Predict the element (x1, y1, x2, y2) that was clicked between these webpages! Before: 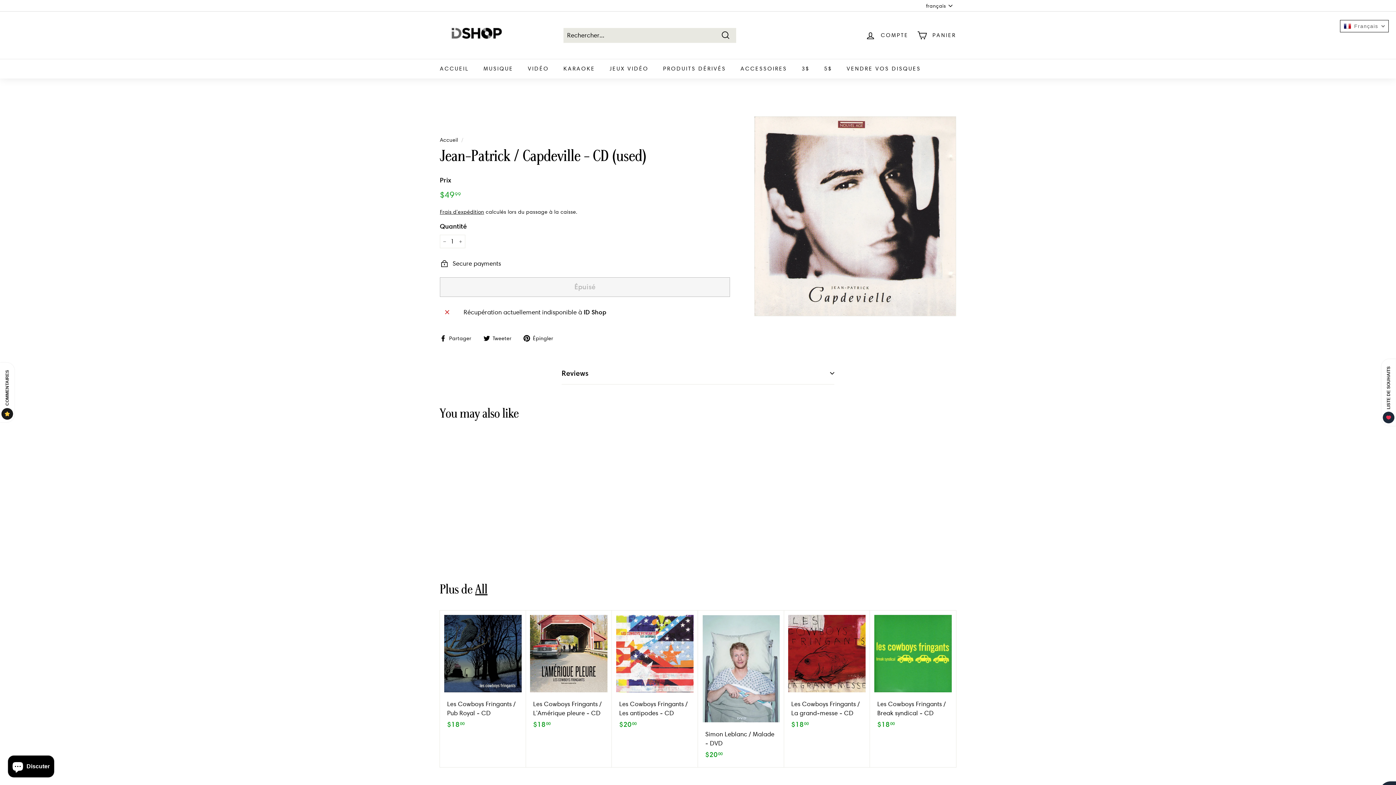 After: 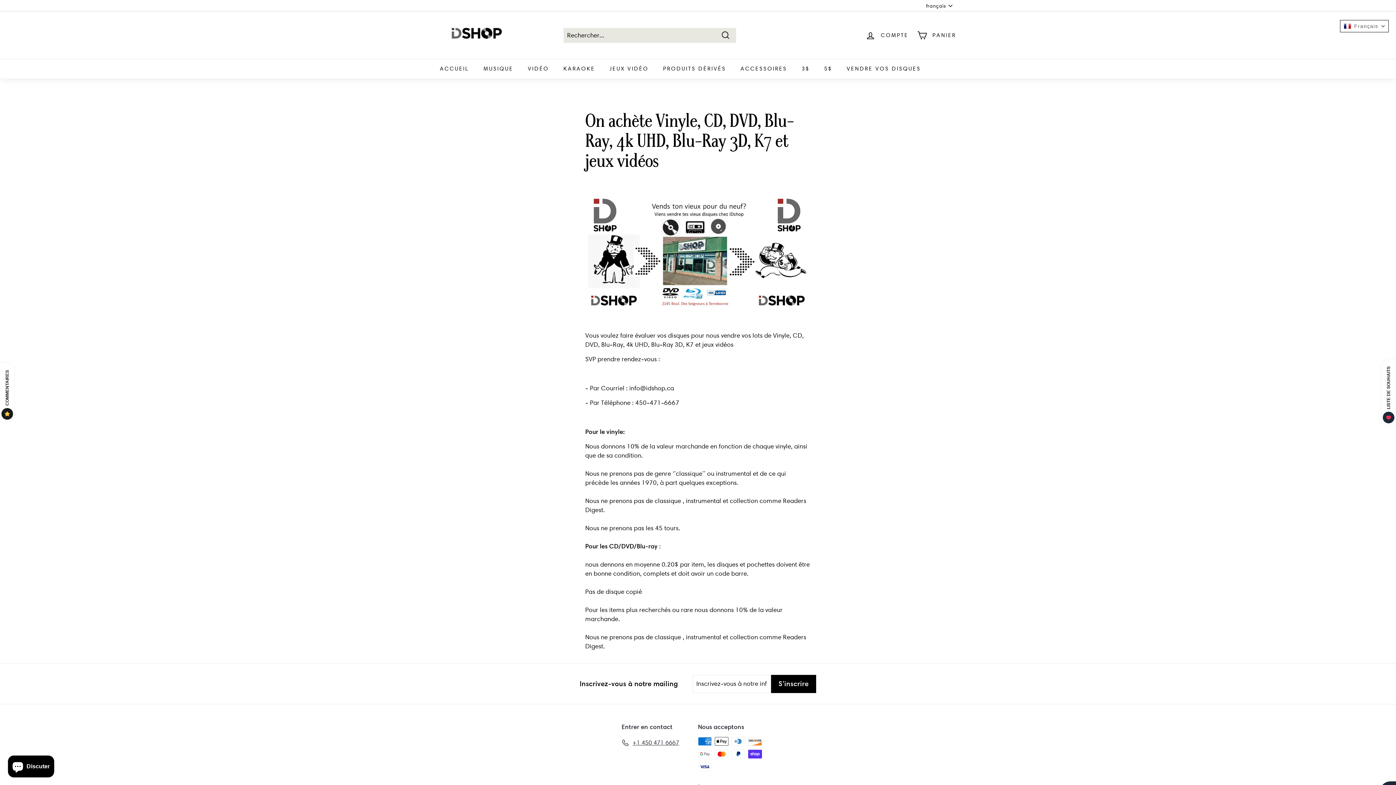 Action: label: VENDRE VOS DISQUES bbox: (839, 58, 928, 78)